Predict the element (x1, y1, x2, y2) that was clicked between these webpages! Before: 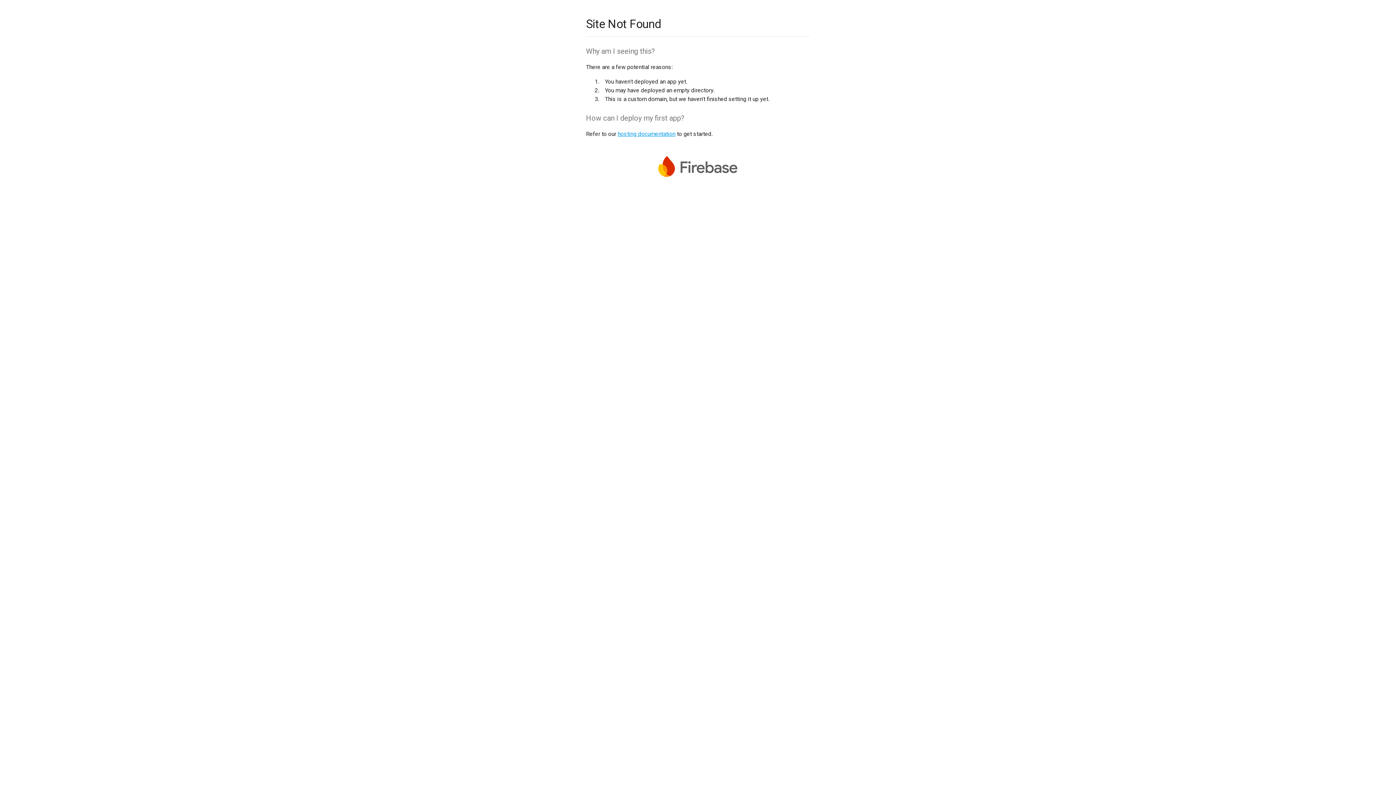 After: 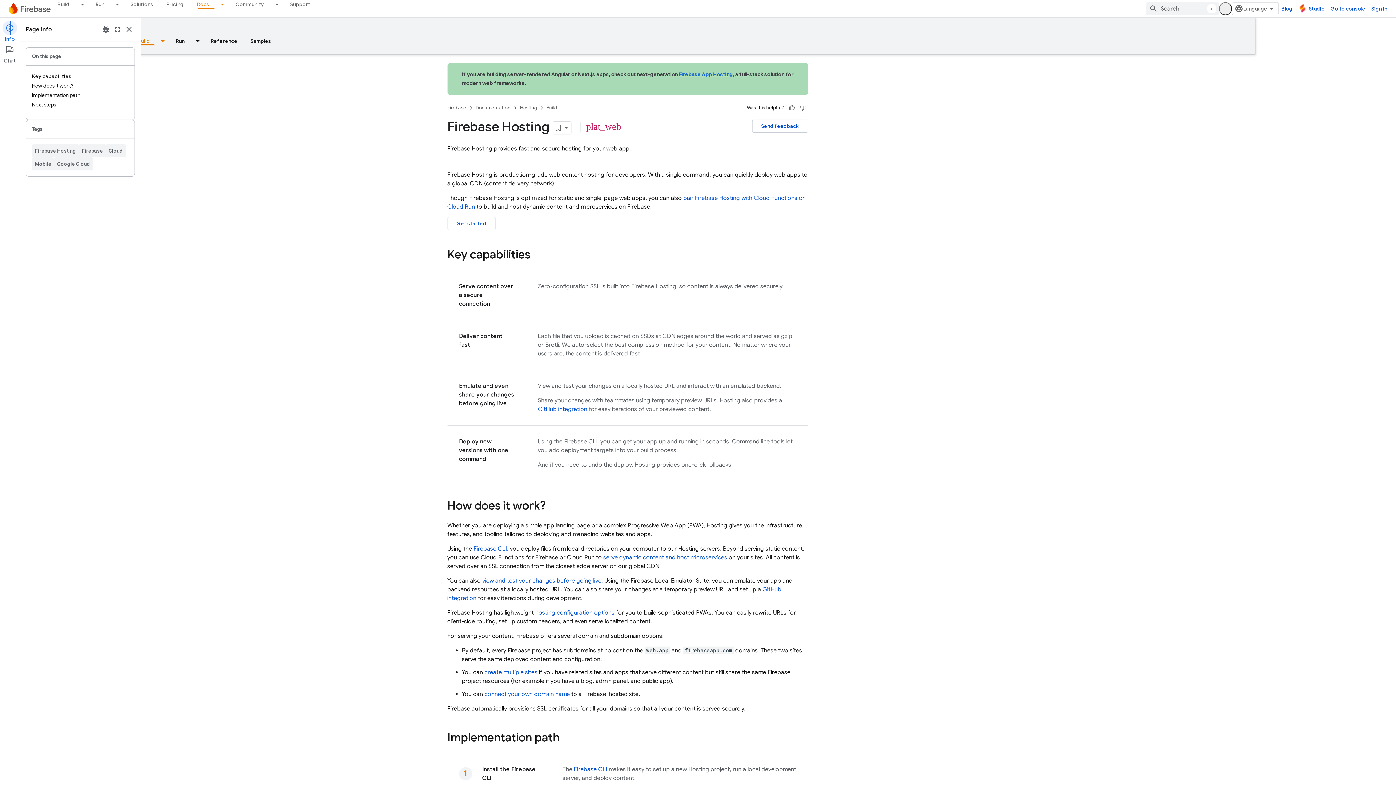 Action: label: hosting documentation bbox: (617, 130, 675, 137)